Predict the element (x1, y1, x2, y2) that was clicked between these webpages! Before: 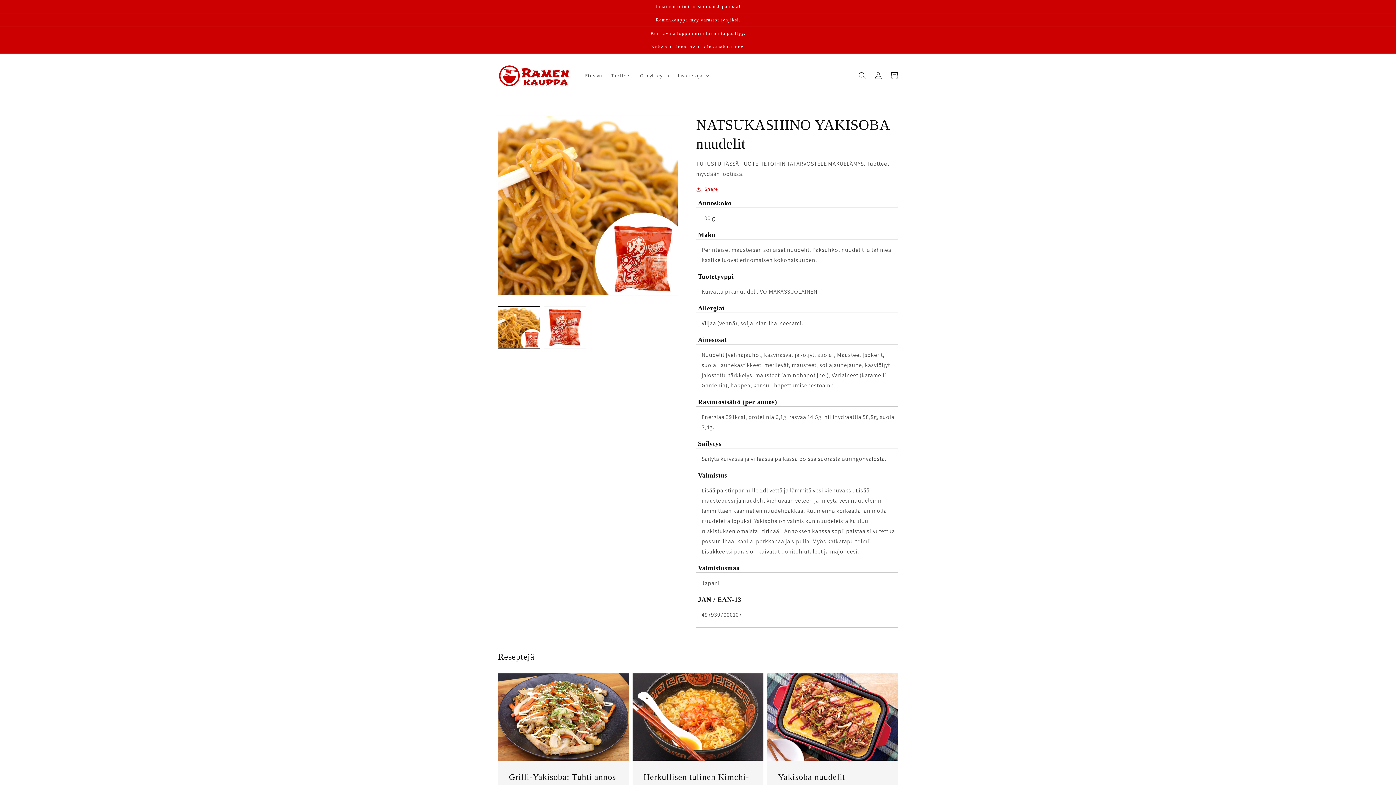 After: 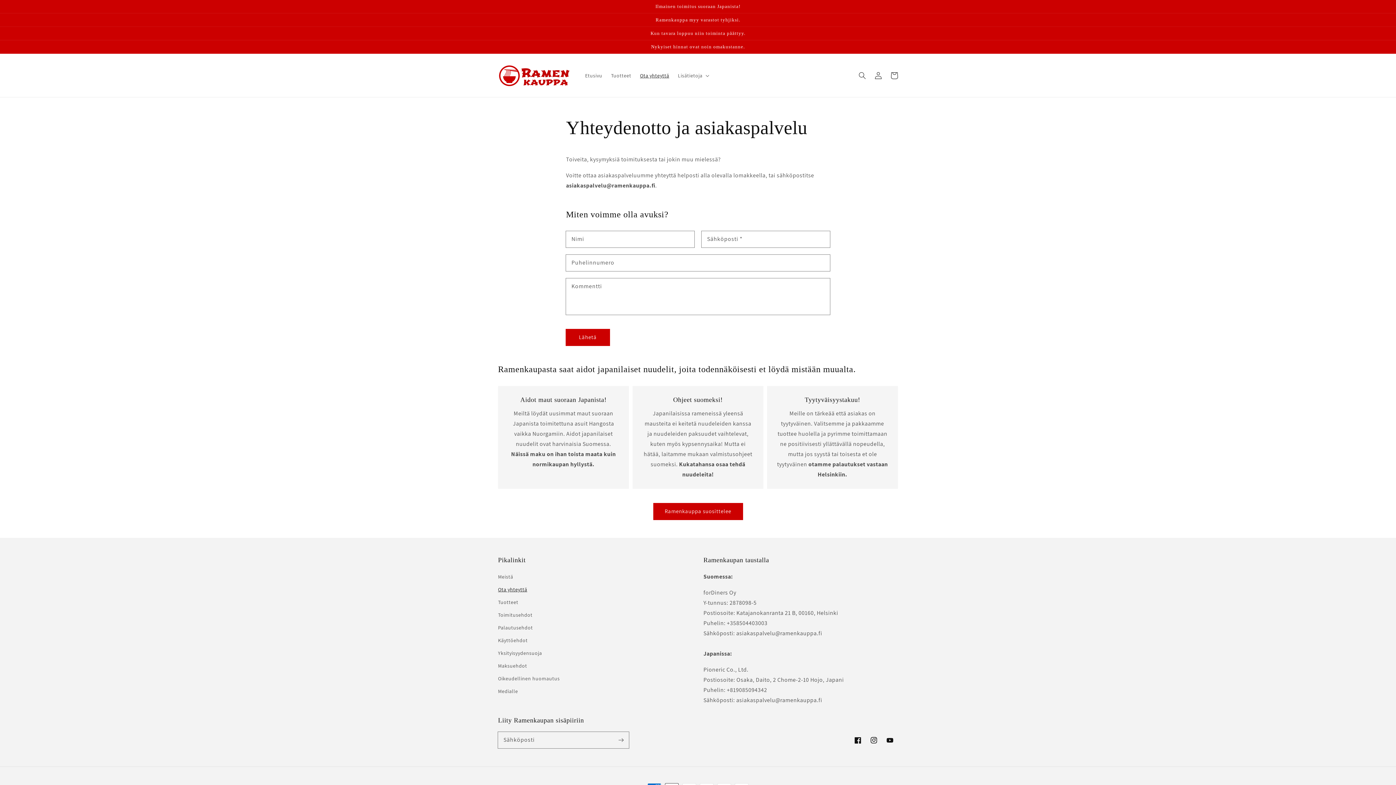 Action: bbox: (635, 67, 673, 83) label: Ota yhteyttä